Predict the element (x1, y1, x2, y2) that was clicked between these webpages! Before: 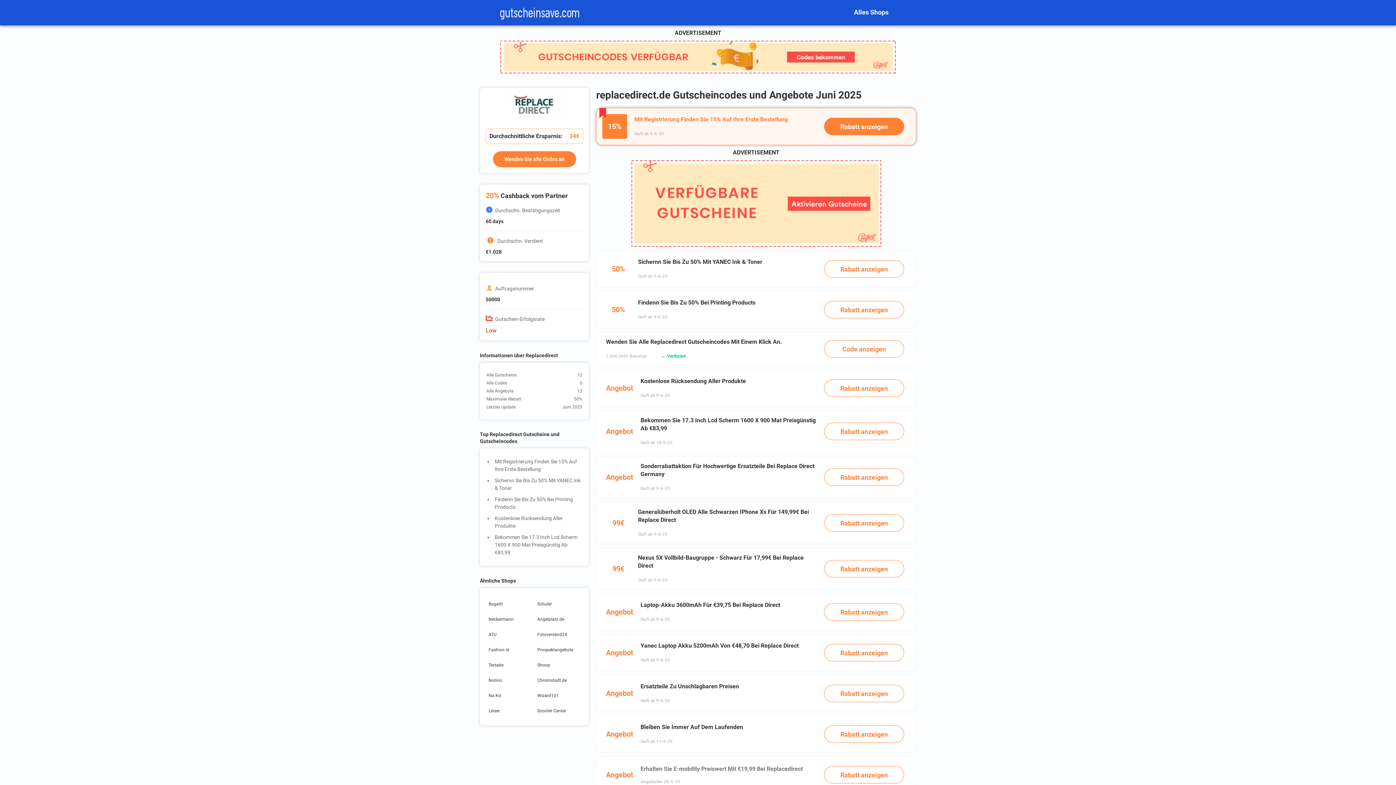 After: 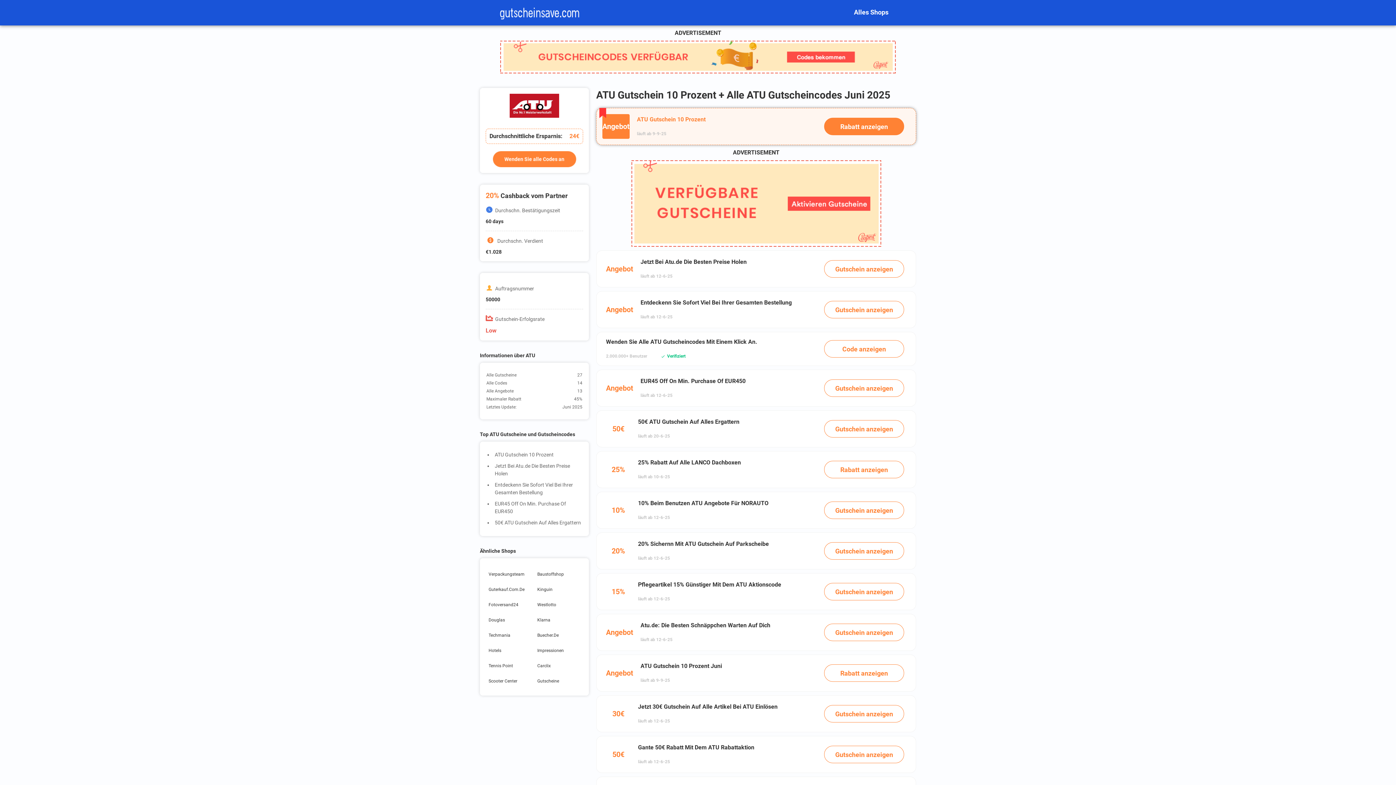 Action: label: ATU bbox: (485, 628, 534, 641)